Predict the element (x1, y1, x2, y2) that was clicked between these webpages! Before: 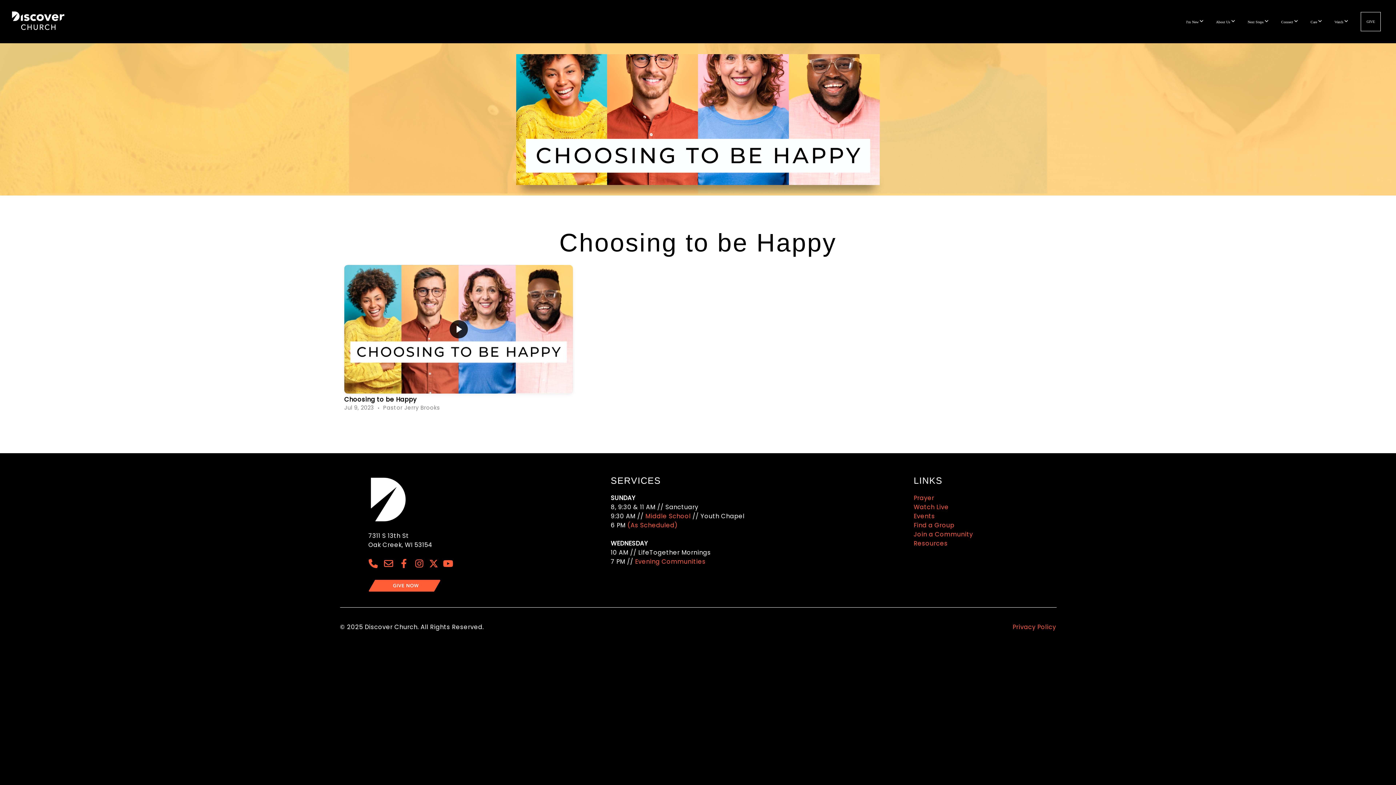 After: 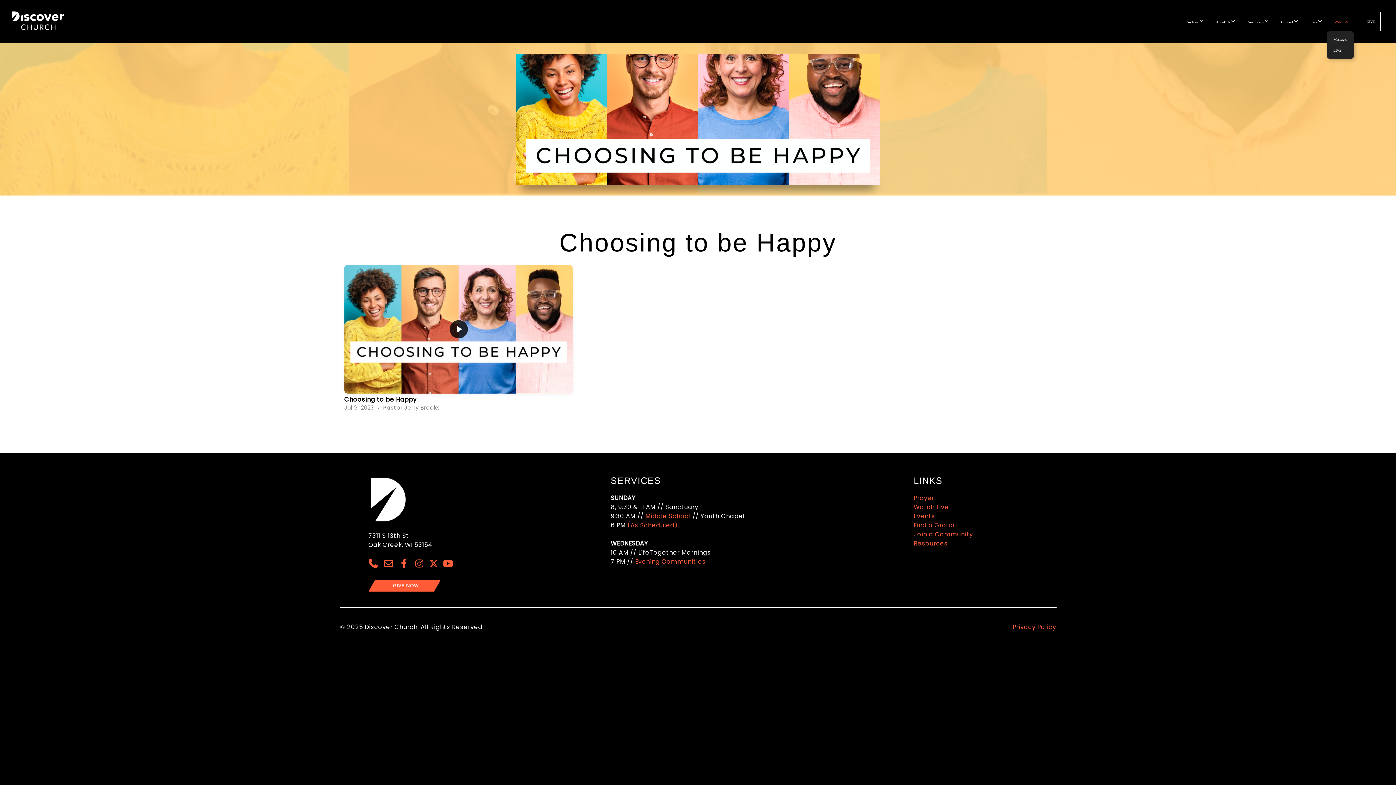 Action: label: Watch  bbox: (1329, 11, 1354, 31)